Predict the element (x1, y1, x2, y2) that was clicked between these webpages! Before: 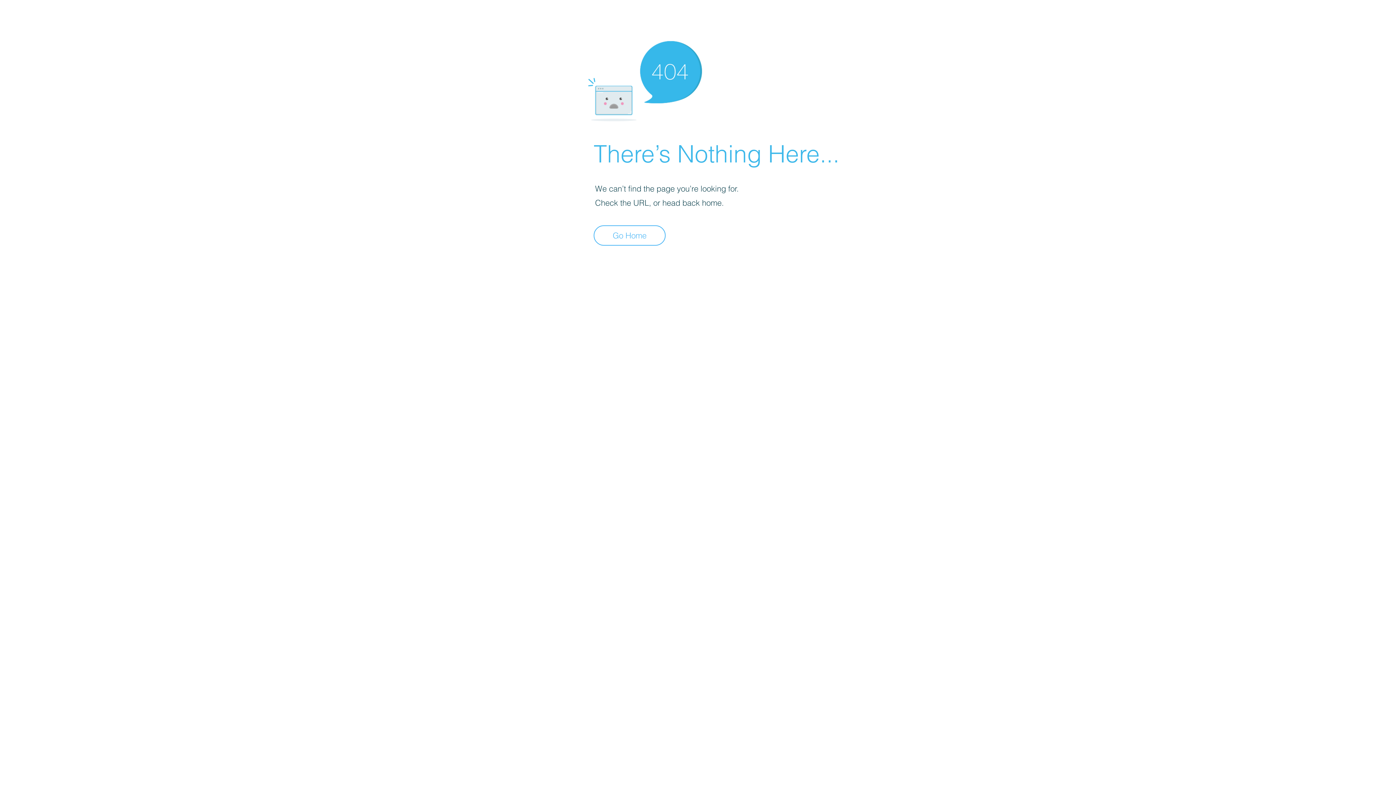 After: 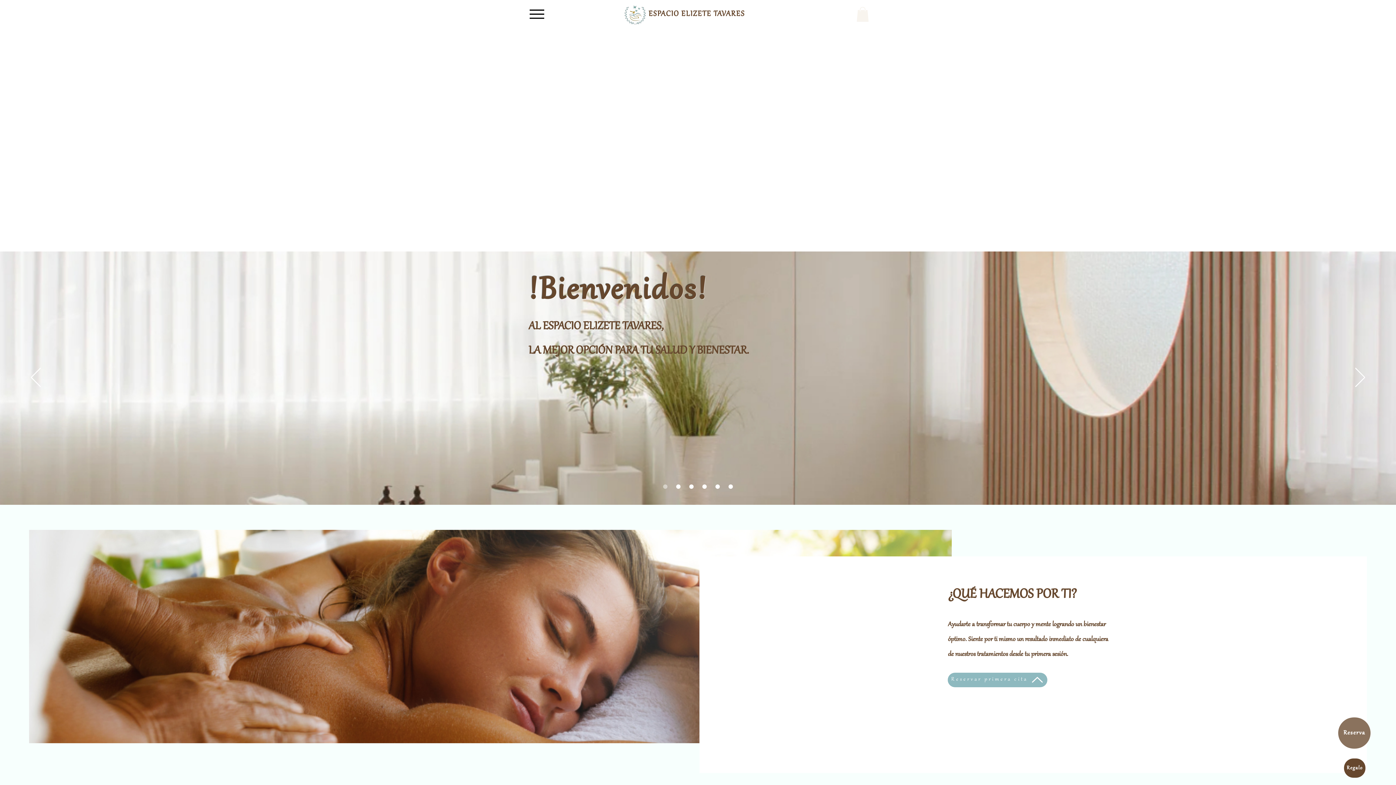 Action: bbox: (593, 225, 665, 245) label: Go Home